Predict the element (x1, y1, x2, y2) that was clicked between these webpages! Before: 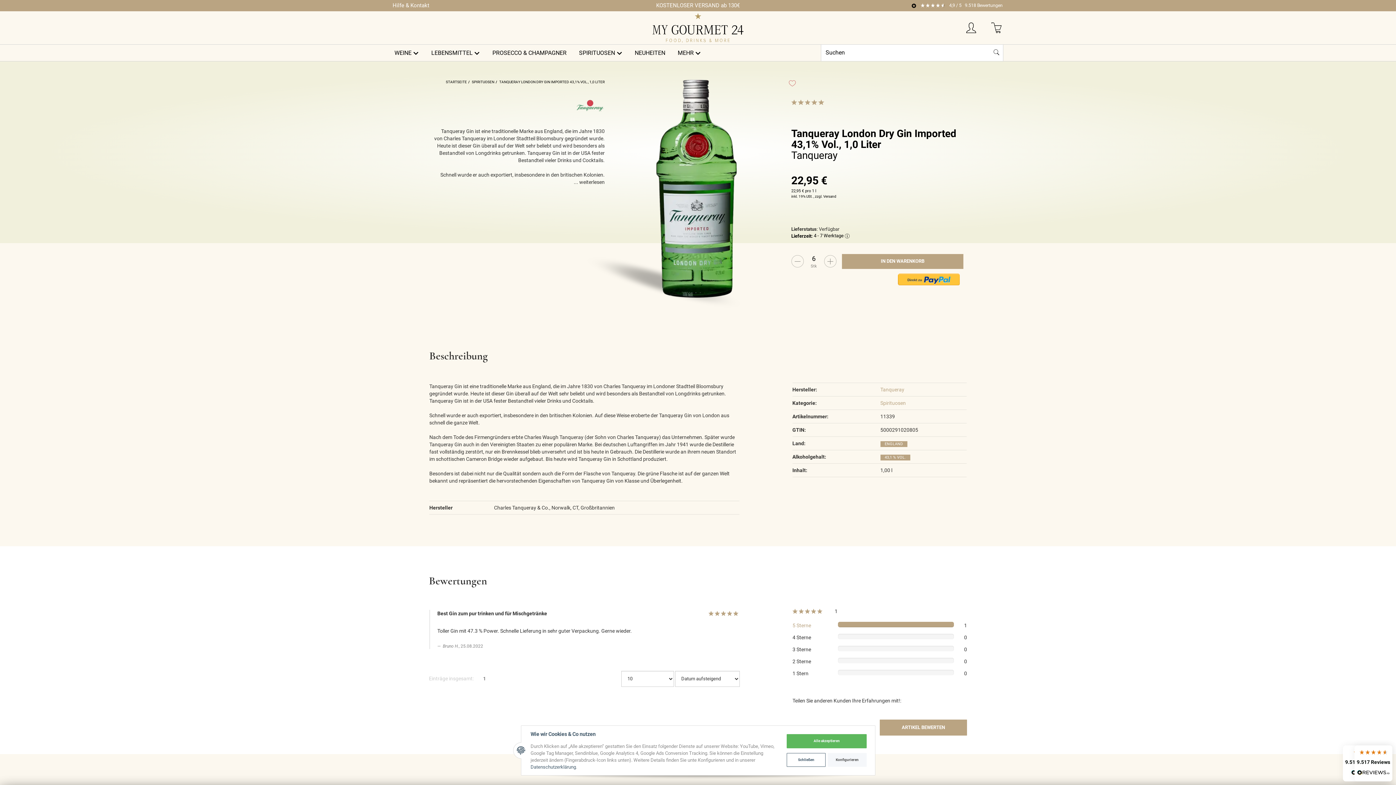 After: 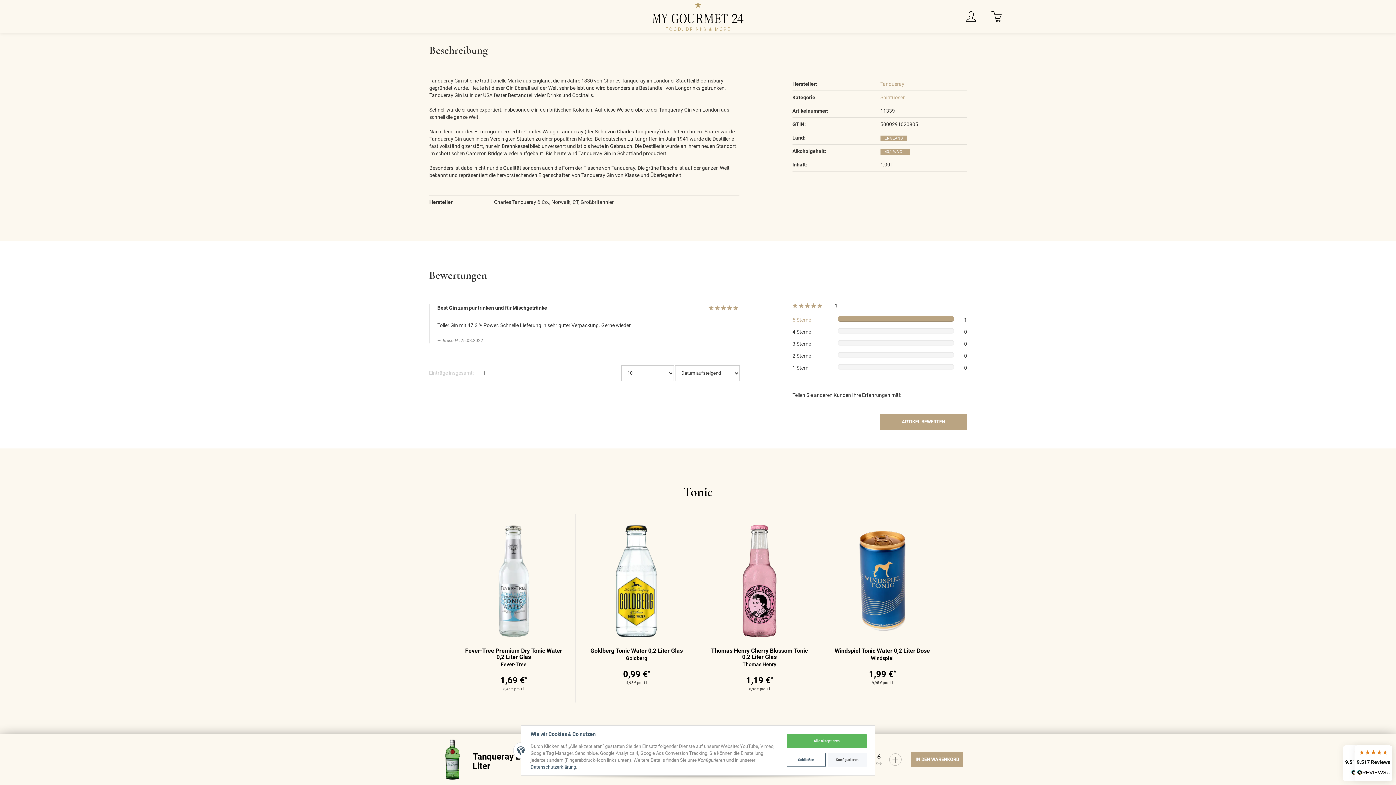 Action: bbox: (432, 178, 604, 185) label: ... weiterlesen